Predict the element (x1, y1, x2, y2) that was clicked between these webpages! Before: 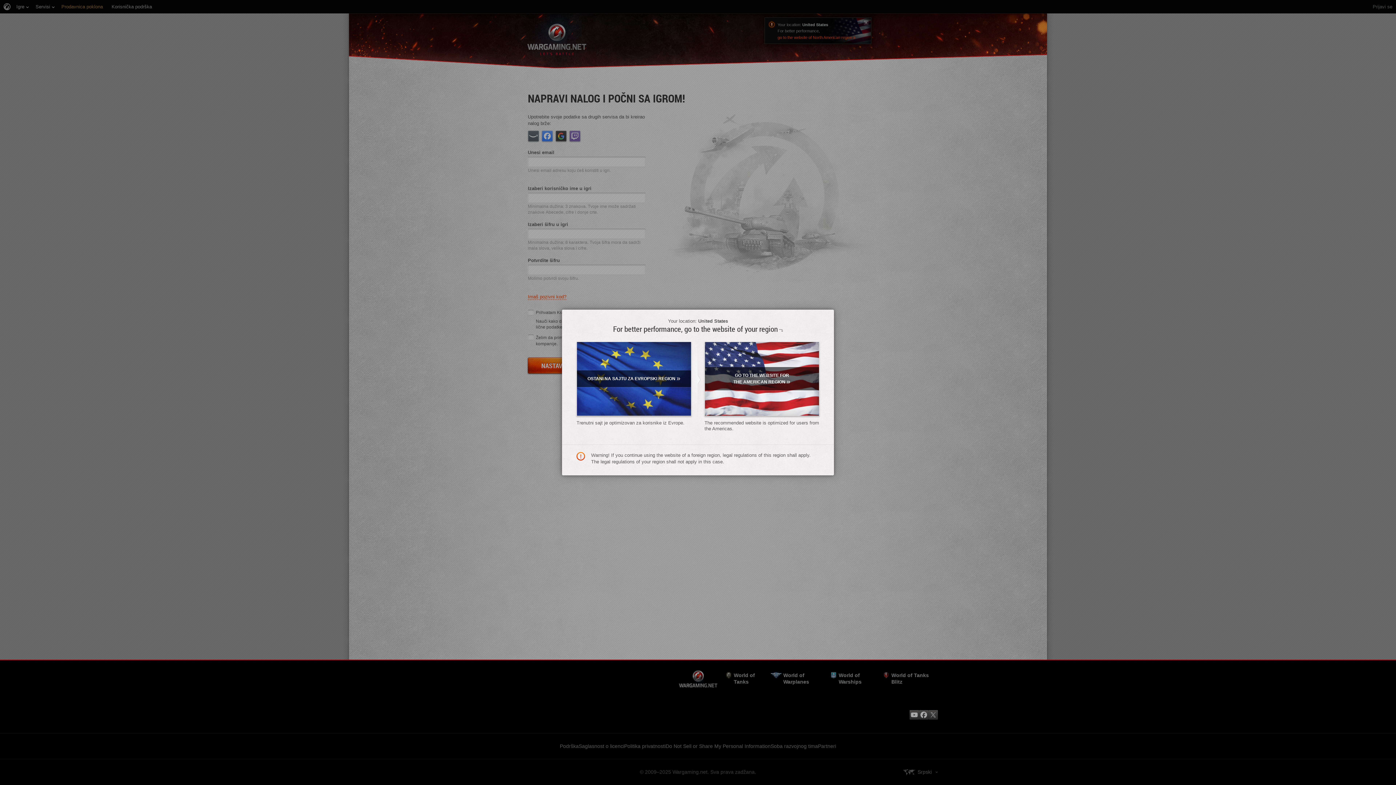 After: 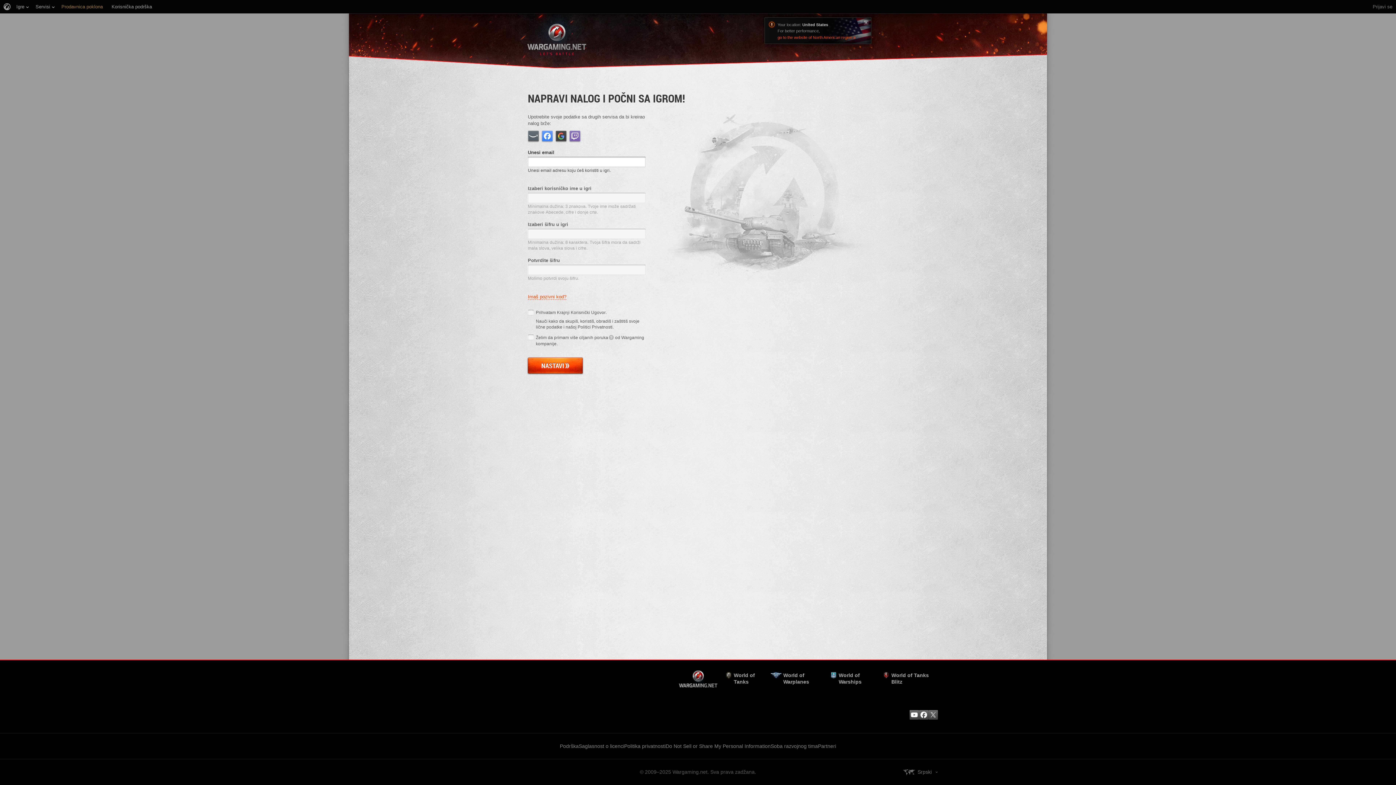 Action: label: OSTANI NA SAJTU ZA EVROPSKI REGION» bbox: (576, 341, 691, 416)